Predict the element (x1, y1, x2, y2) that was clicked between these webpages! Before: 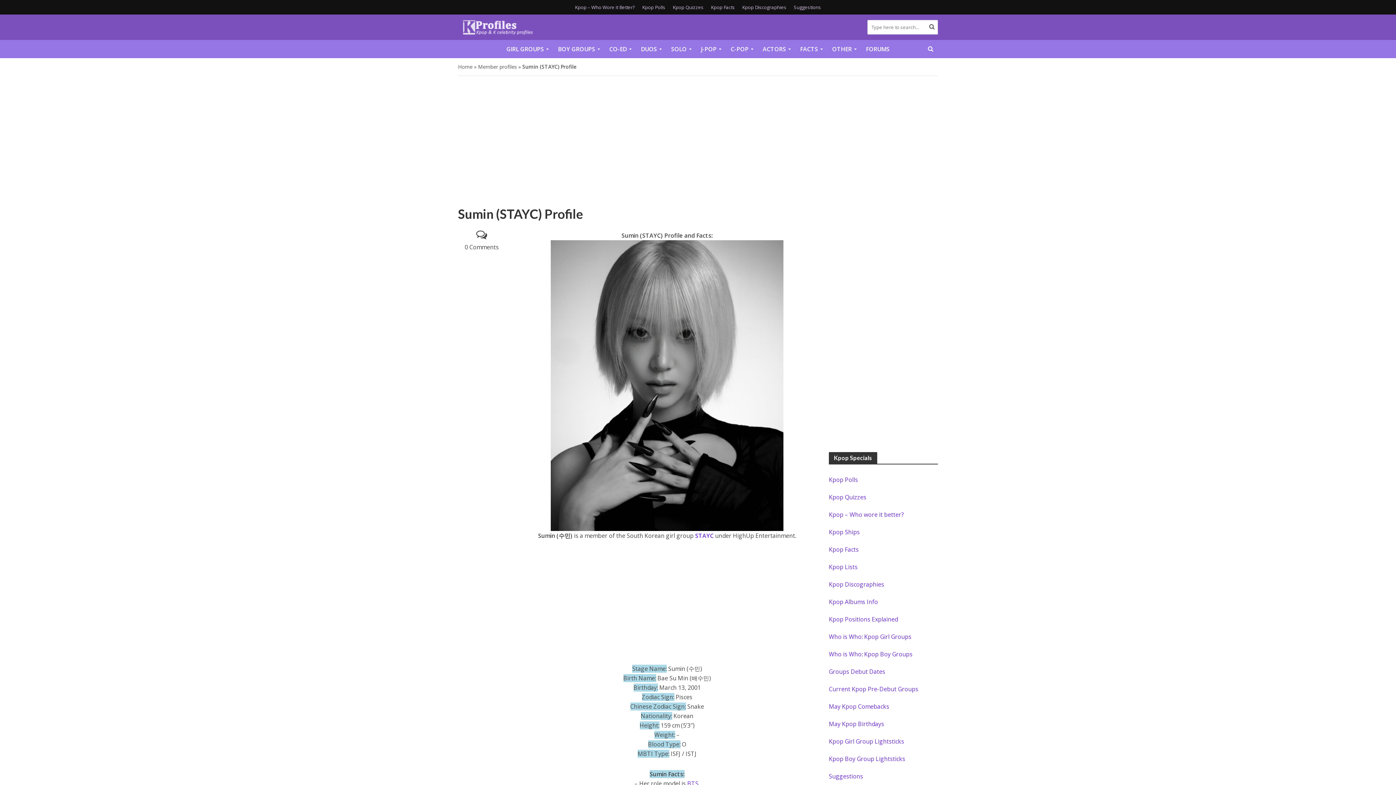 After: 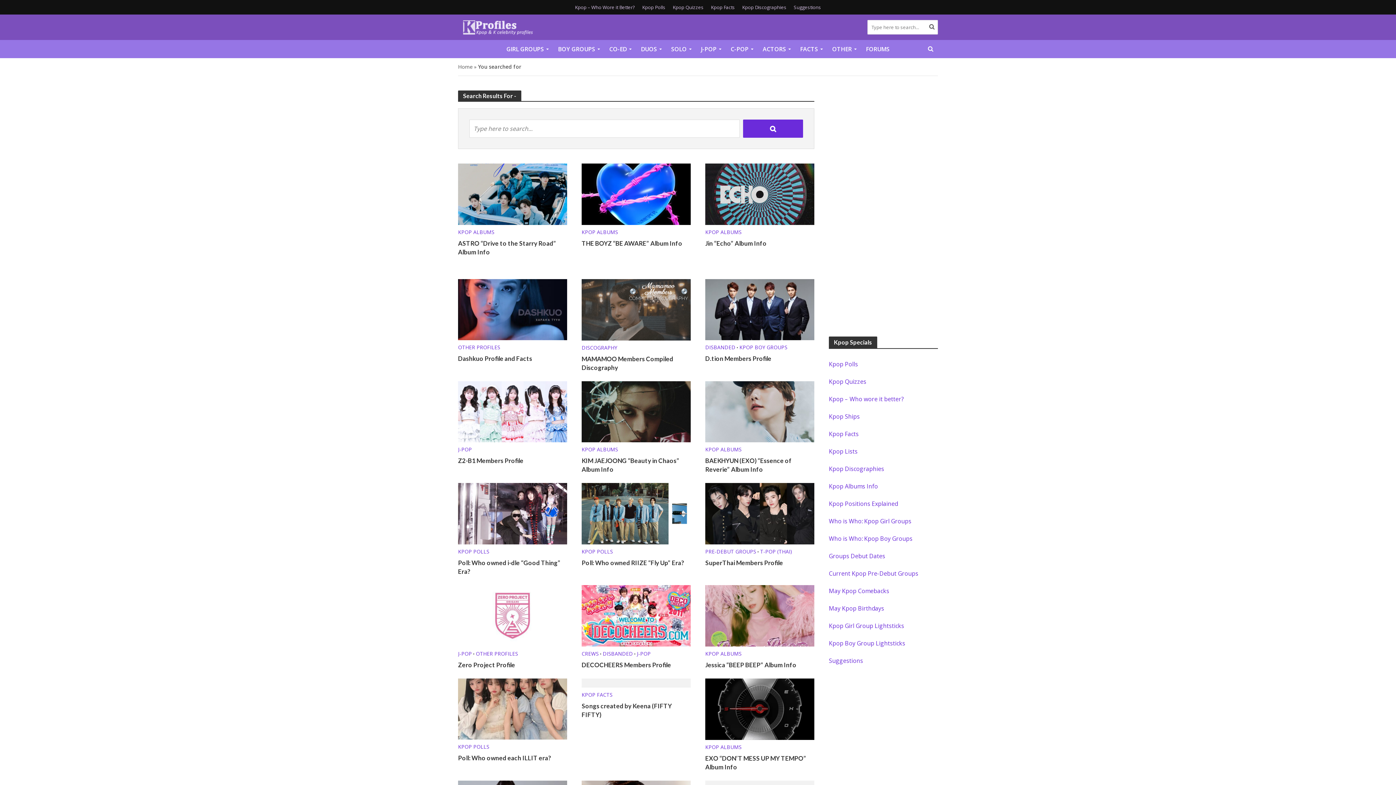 Action: bbox: (927, 19, 937, 33)